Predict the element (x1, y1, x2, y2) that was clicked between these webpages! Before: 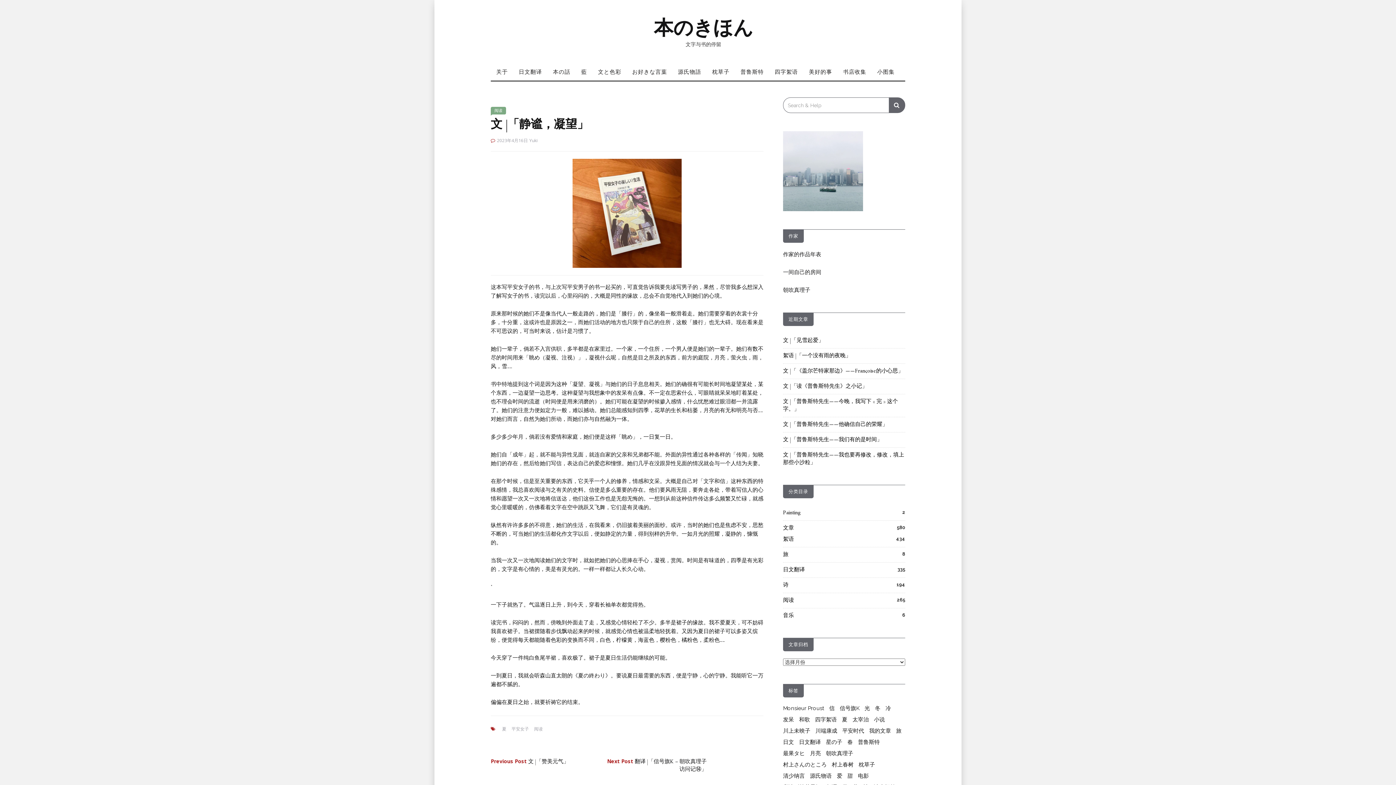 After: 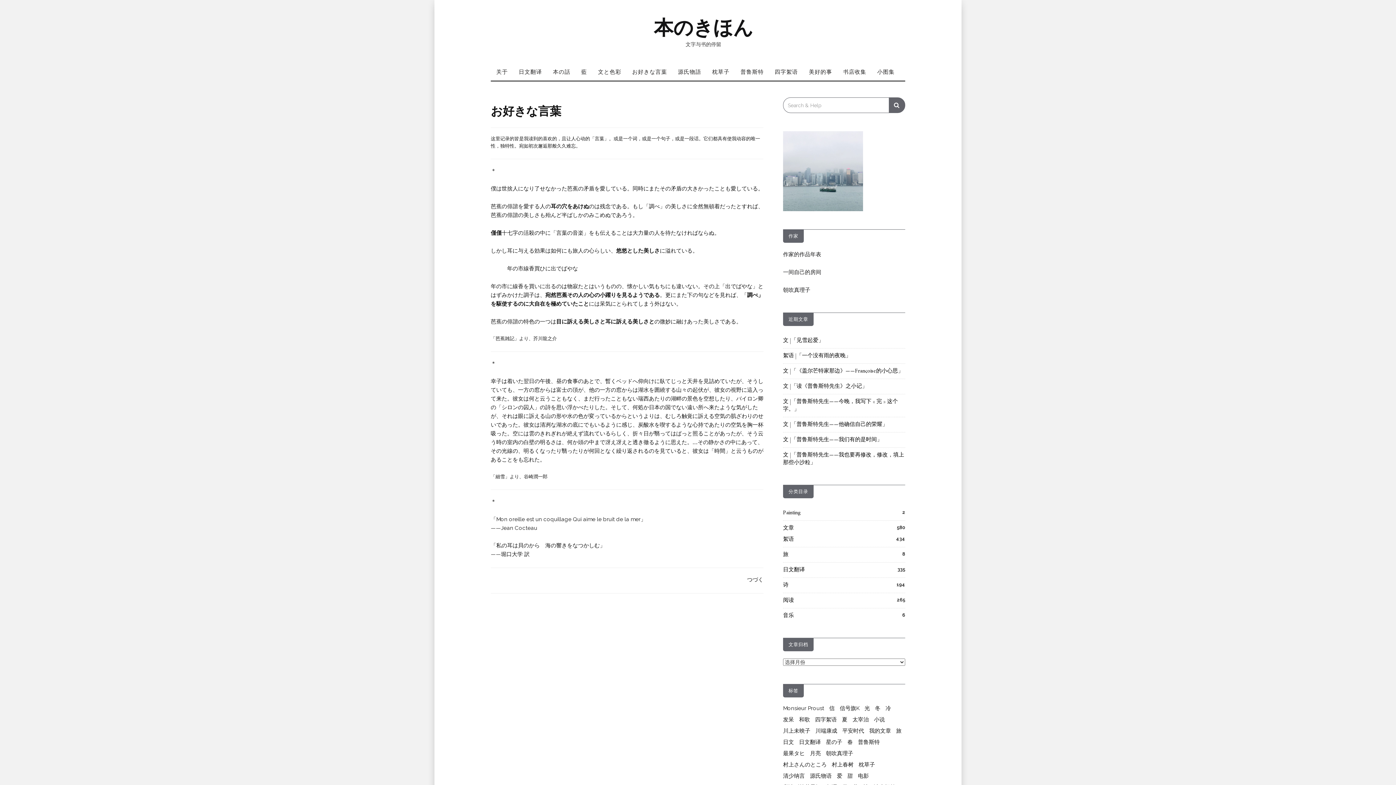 Action: bbox: (626, 62, 672, 80) label: お好きな言葉